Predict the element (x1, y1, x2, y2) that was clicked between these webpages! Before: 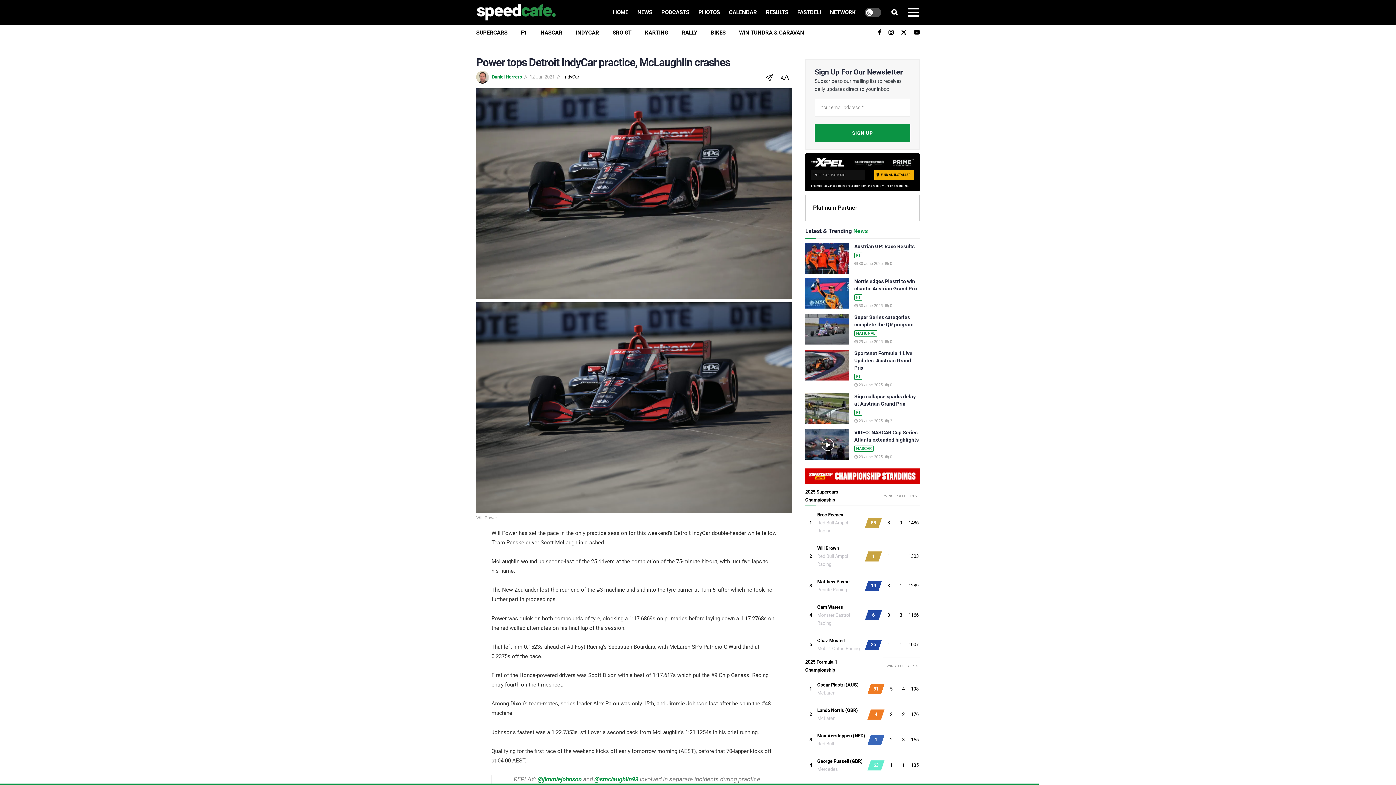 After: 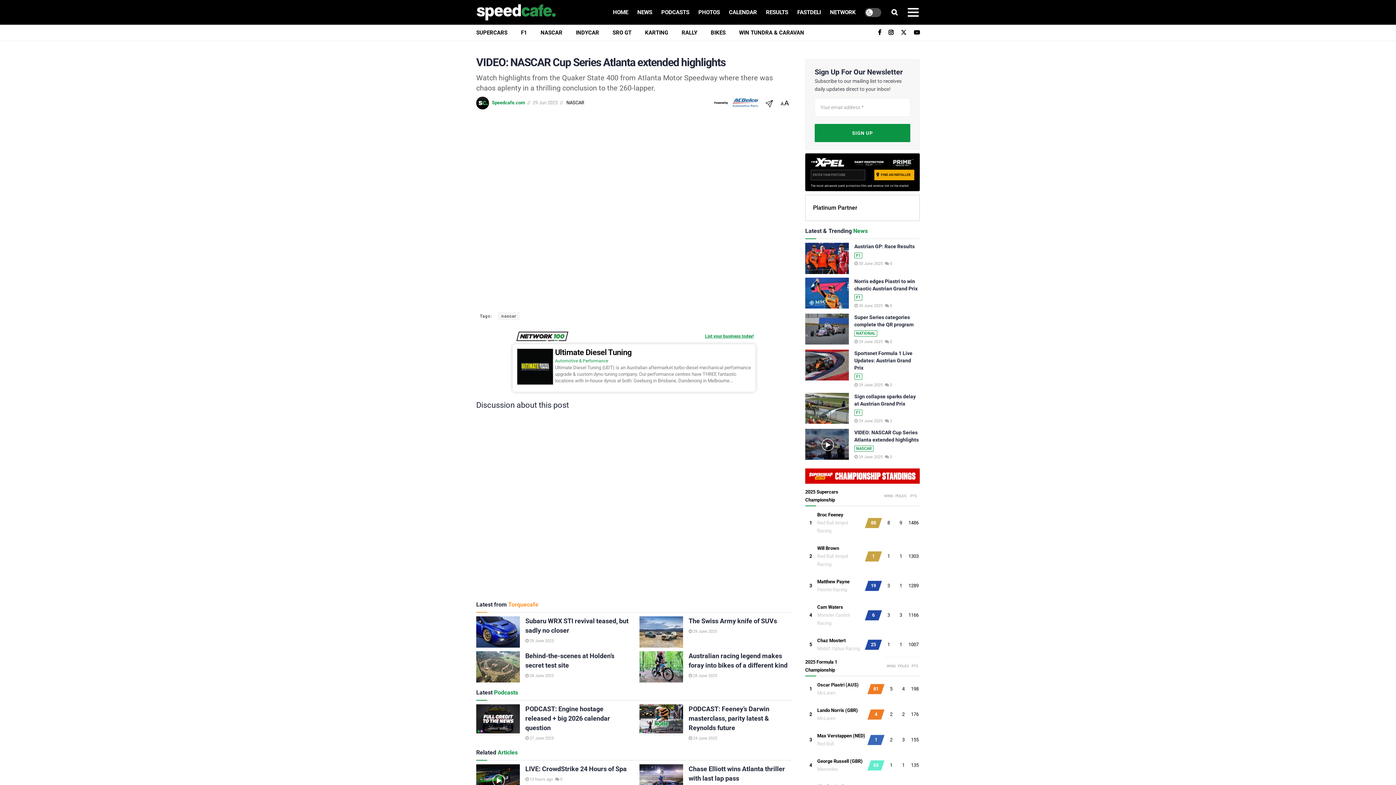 Action: label:  29 June 2025 bbox: (854, 454, 882, 459)